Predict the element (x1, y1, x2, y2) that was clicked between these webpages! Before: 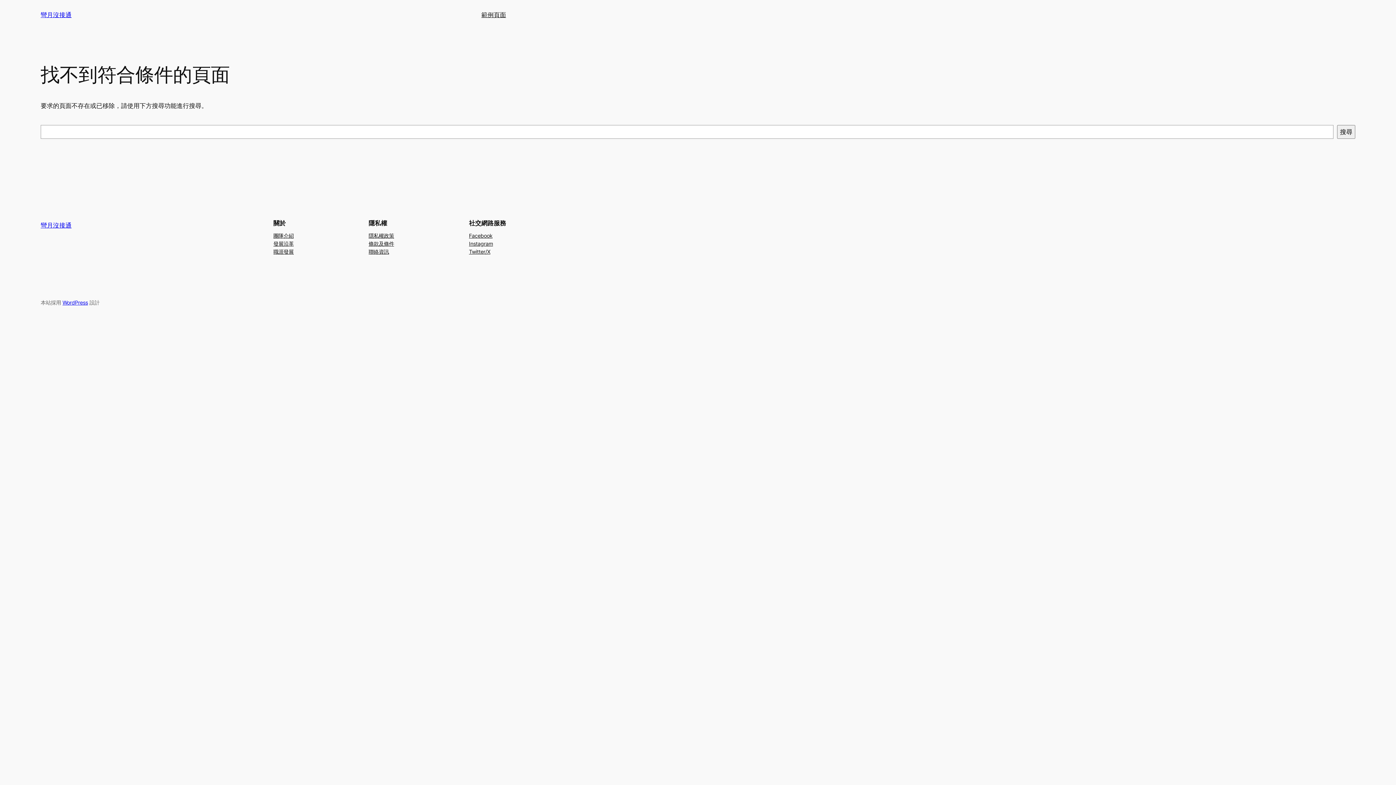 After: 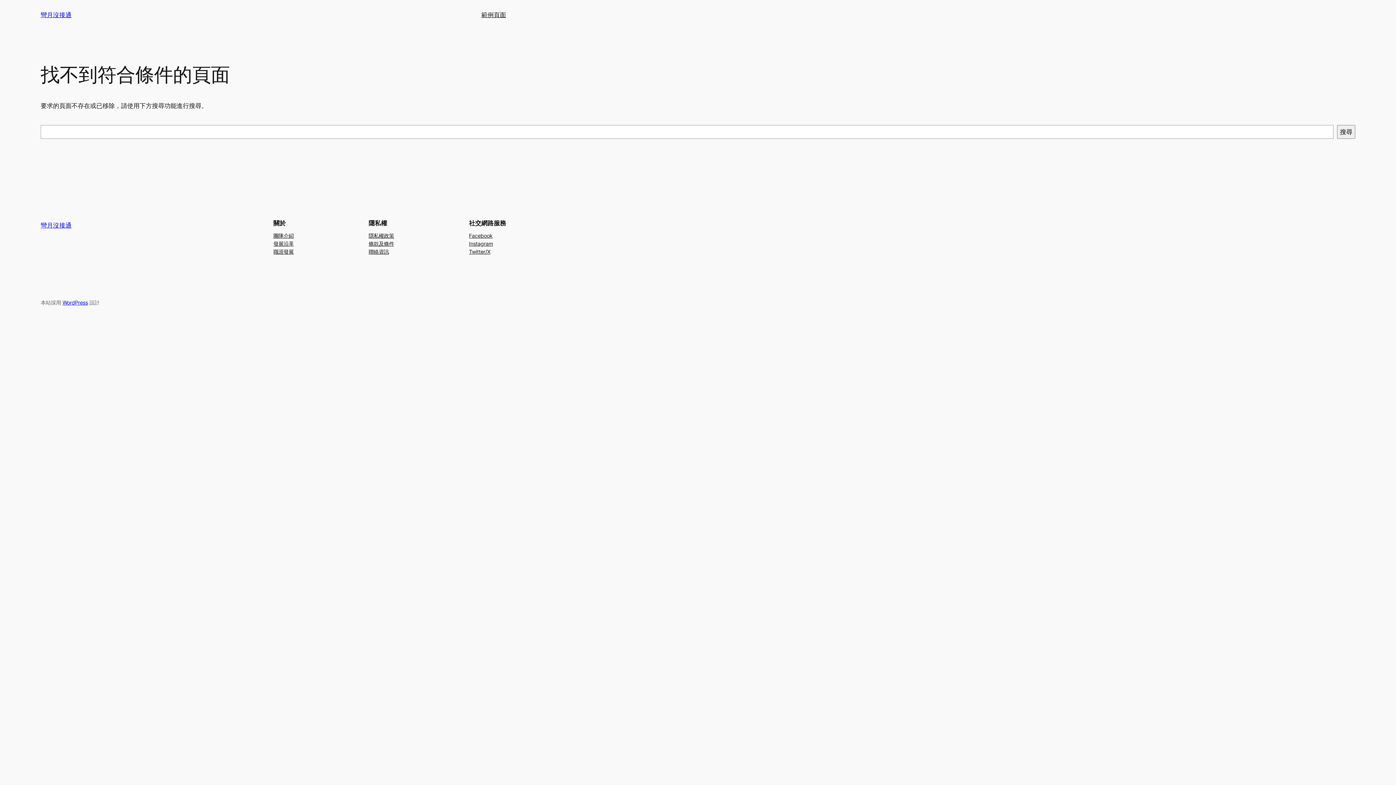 Action: label: Instagram bbox: (469, 239, 493, 247)